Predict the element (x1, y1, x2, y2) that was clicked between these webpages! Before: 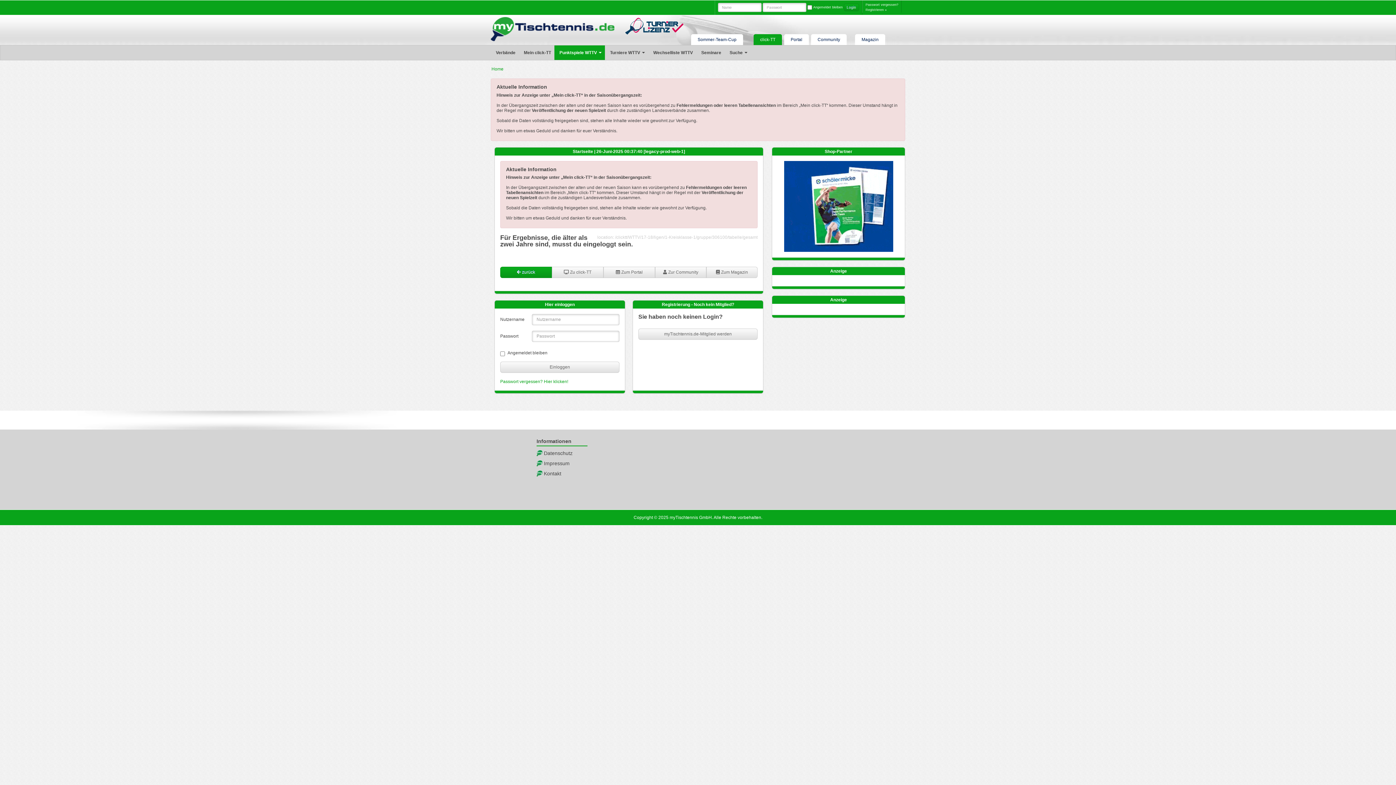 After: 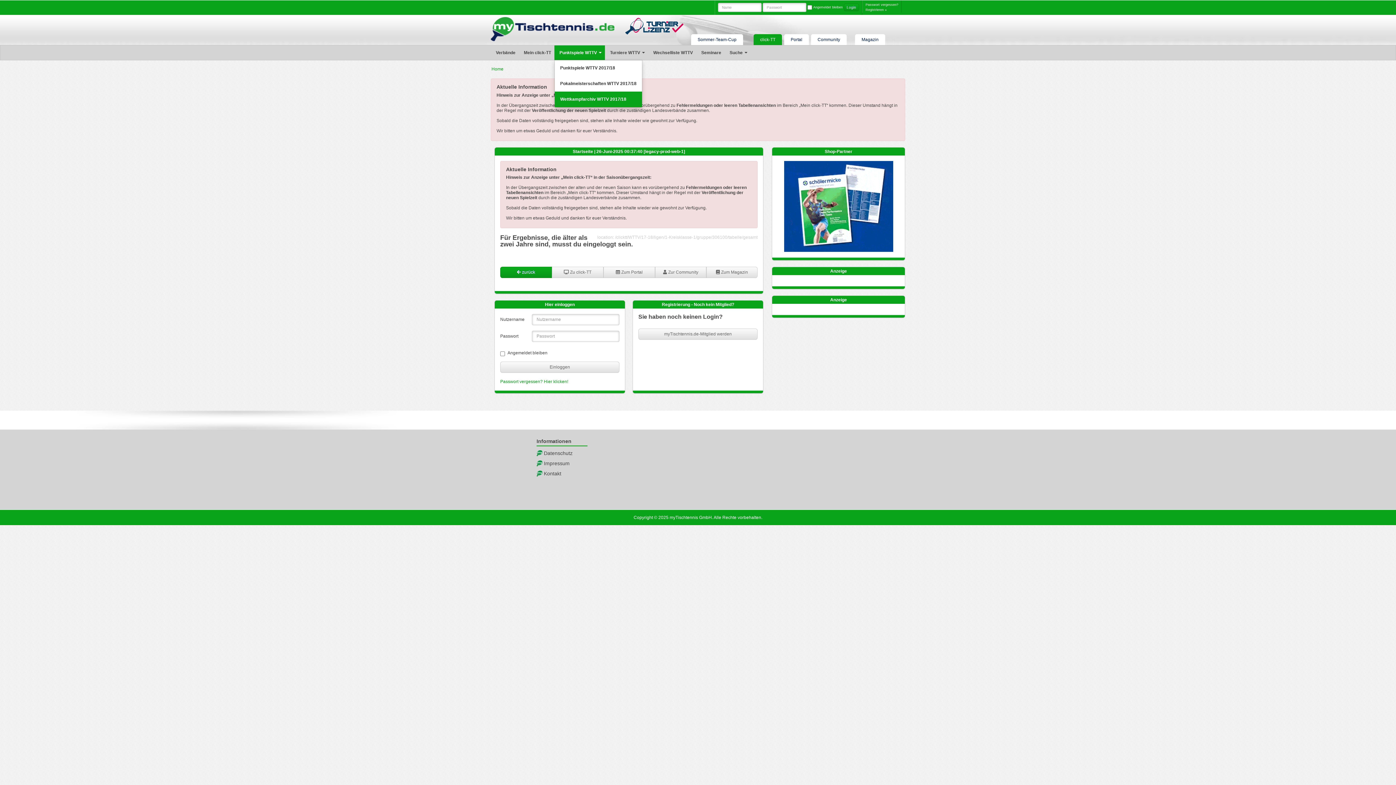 Action: label: Punktspiele WTTV  bbox: (554, 45, 605, 60)